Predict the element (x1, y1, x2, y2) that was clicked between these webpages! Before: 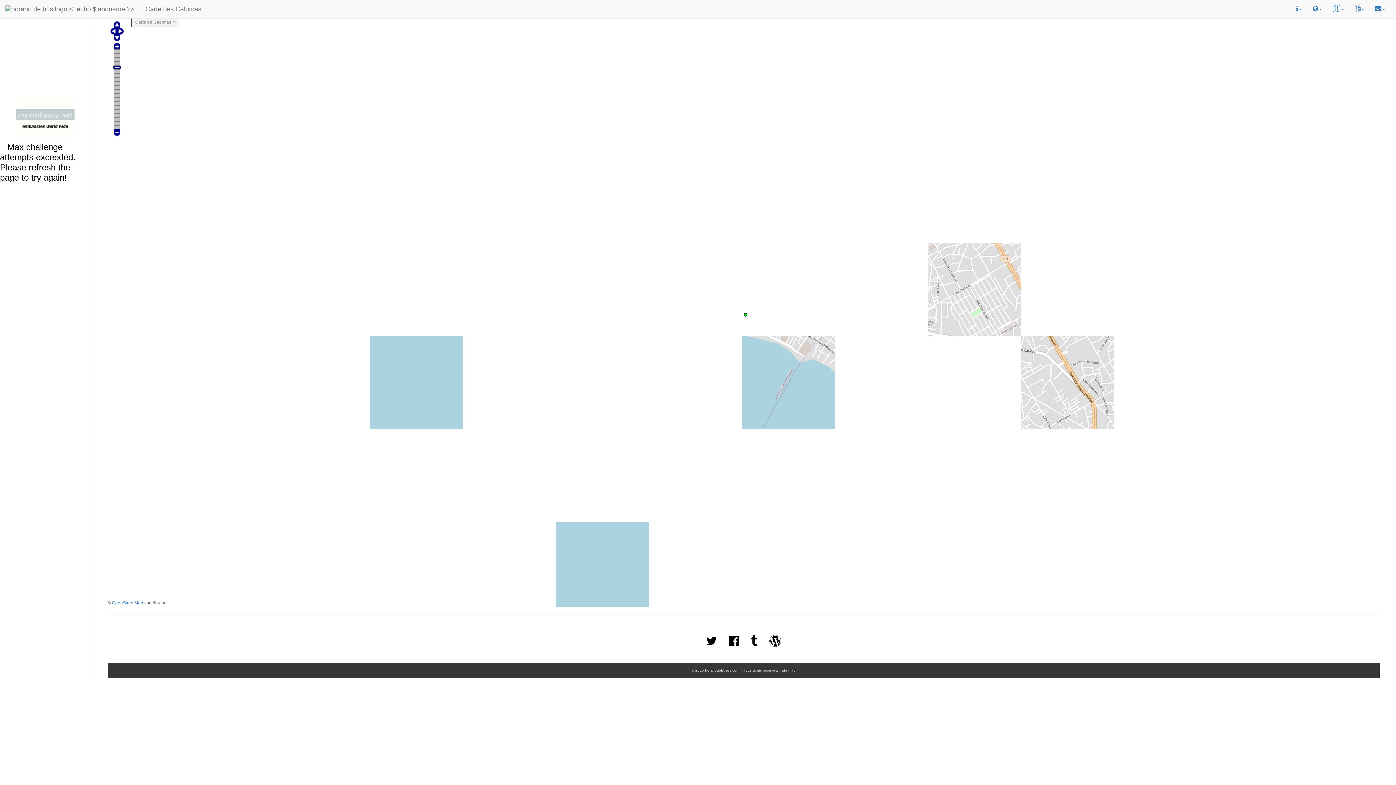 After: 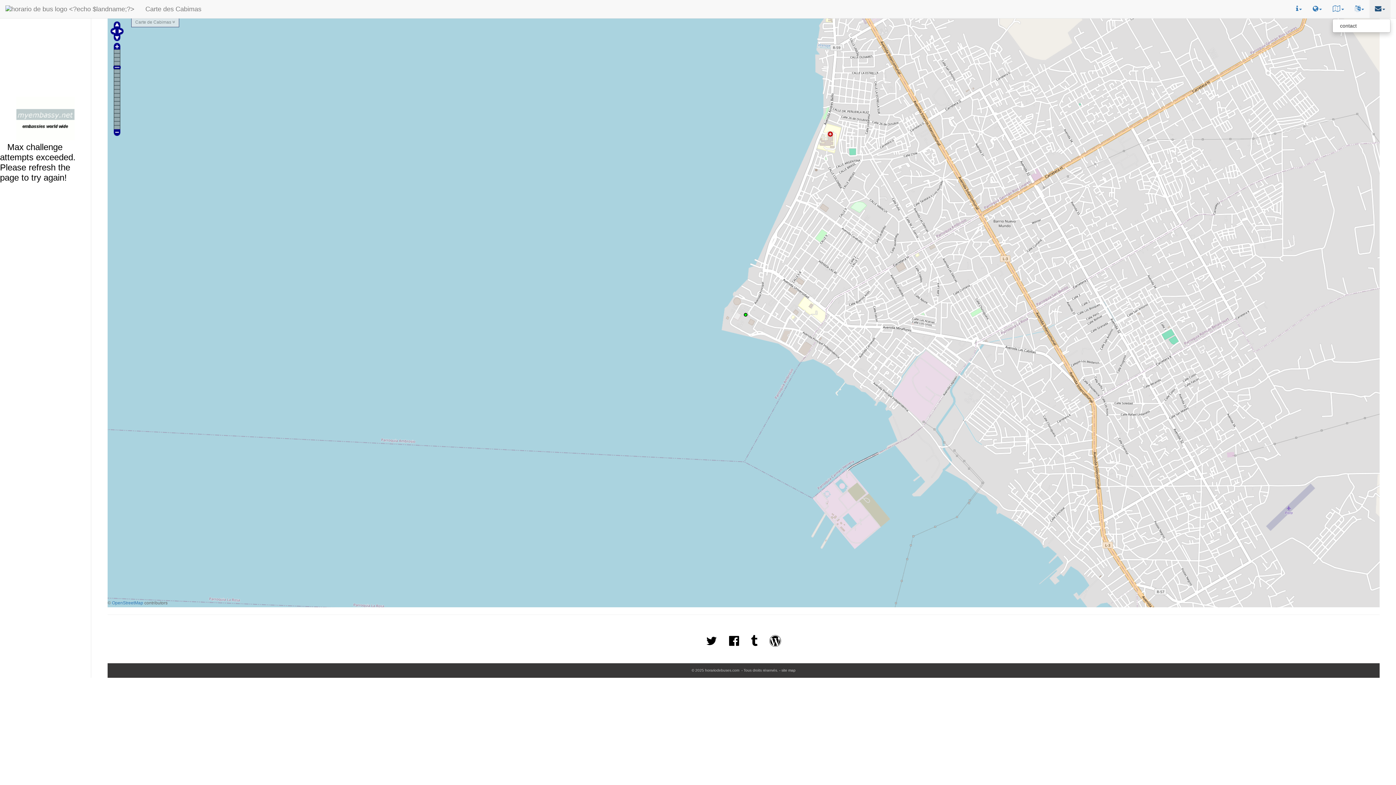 Action: label:   bbox: (1369, 0, 1390, 18)